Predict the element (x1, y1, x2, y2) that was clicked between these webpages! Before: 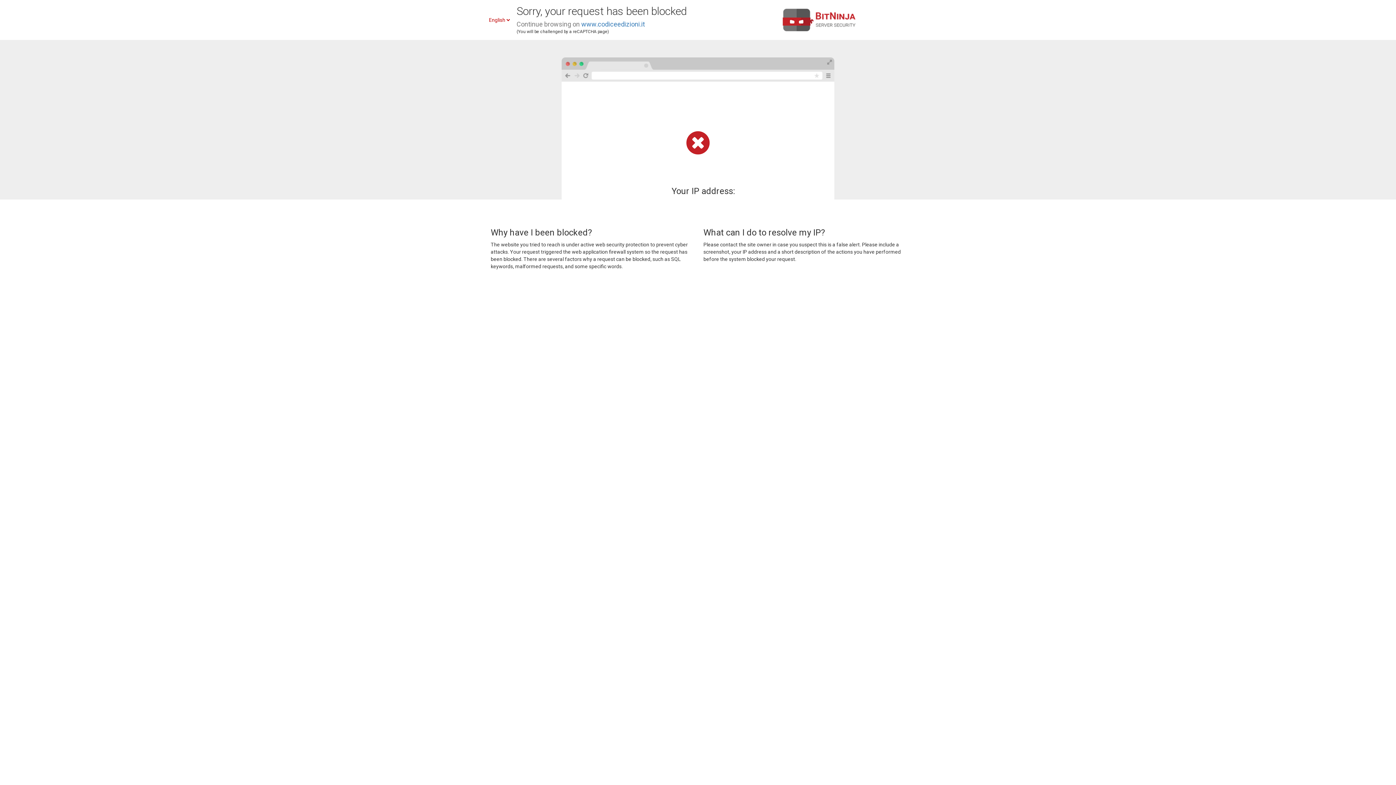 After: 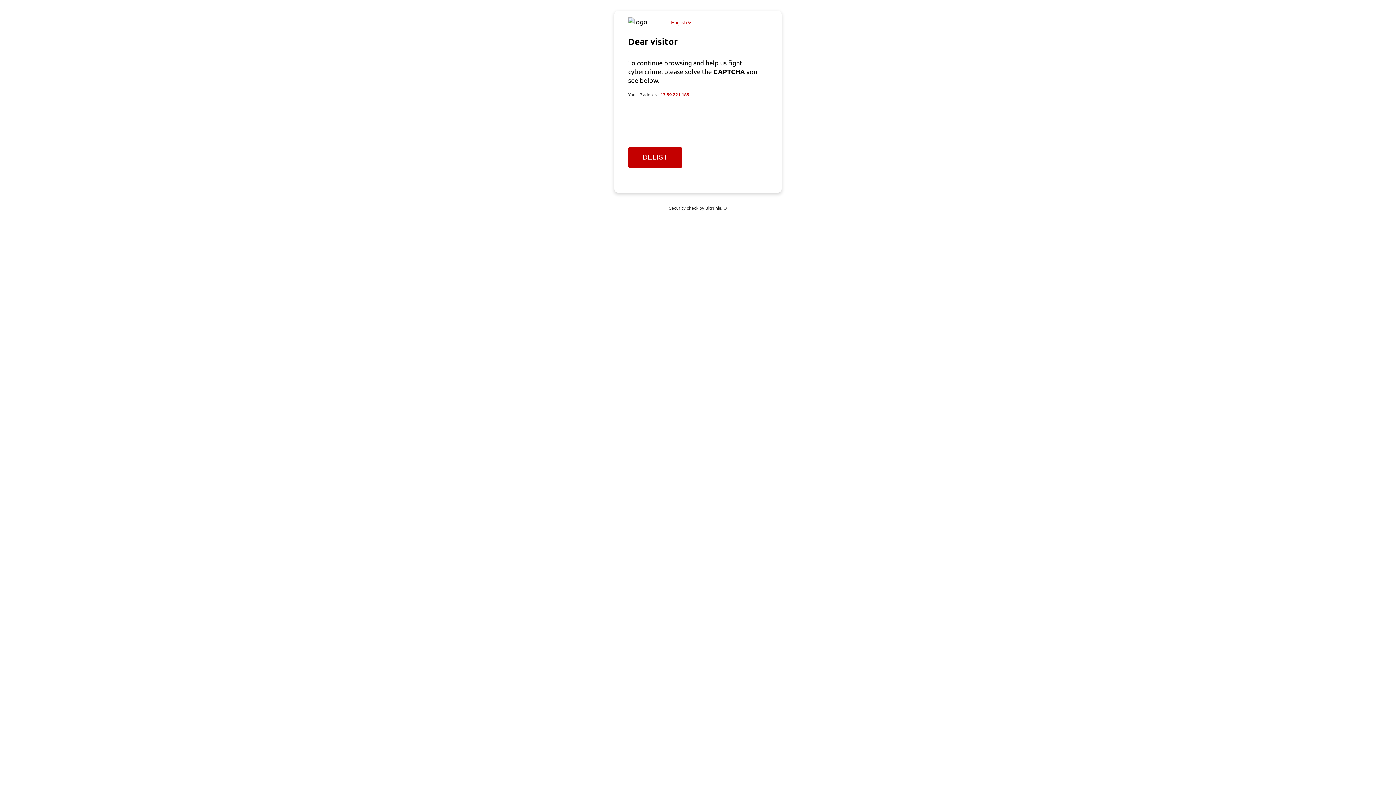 Action: label: www.codiceedizioni.it bbox: (581, 20, 645, 28)